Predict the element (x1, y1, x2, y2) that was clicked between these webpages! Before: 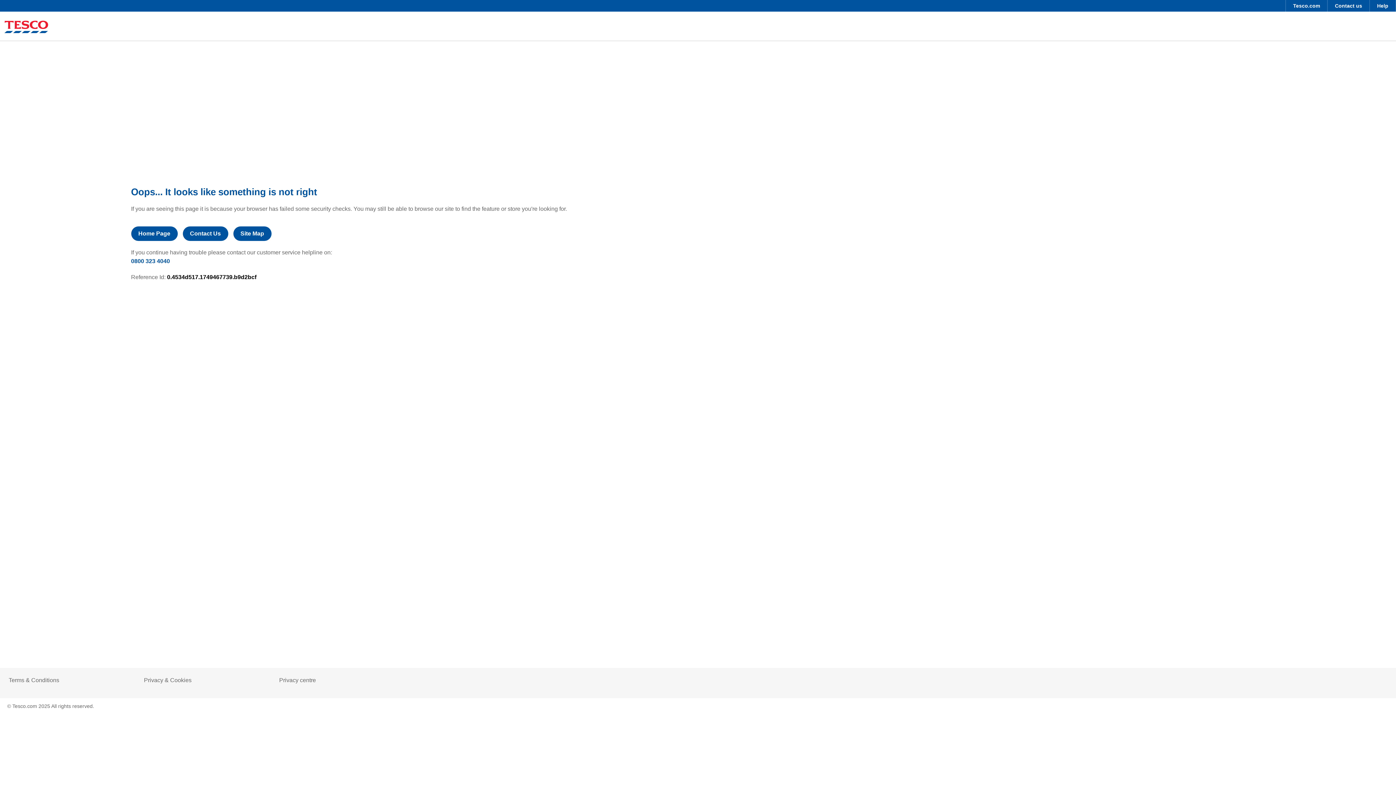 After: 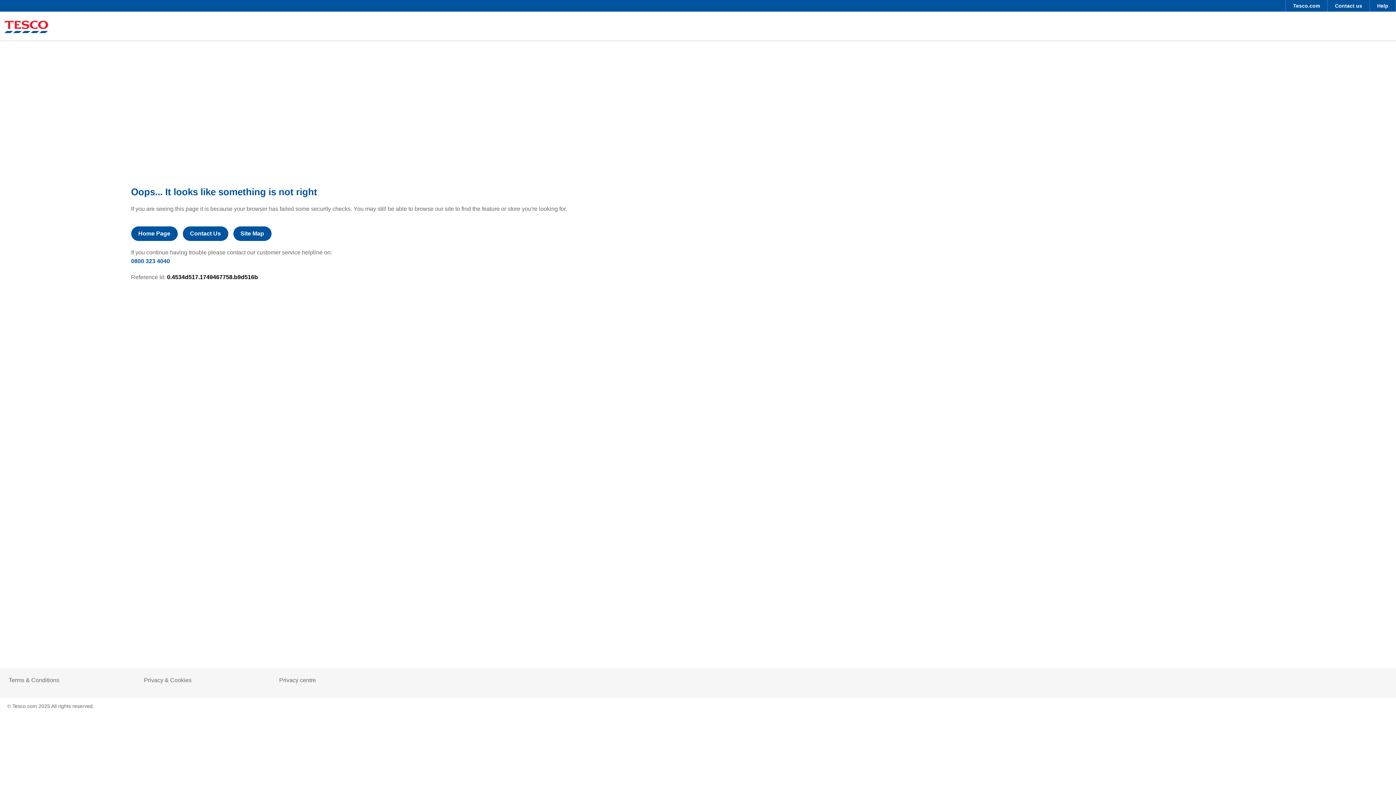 Action: label: Terms & Conditions bbox: (8, 677, 59, 684)